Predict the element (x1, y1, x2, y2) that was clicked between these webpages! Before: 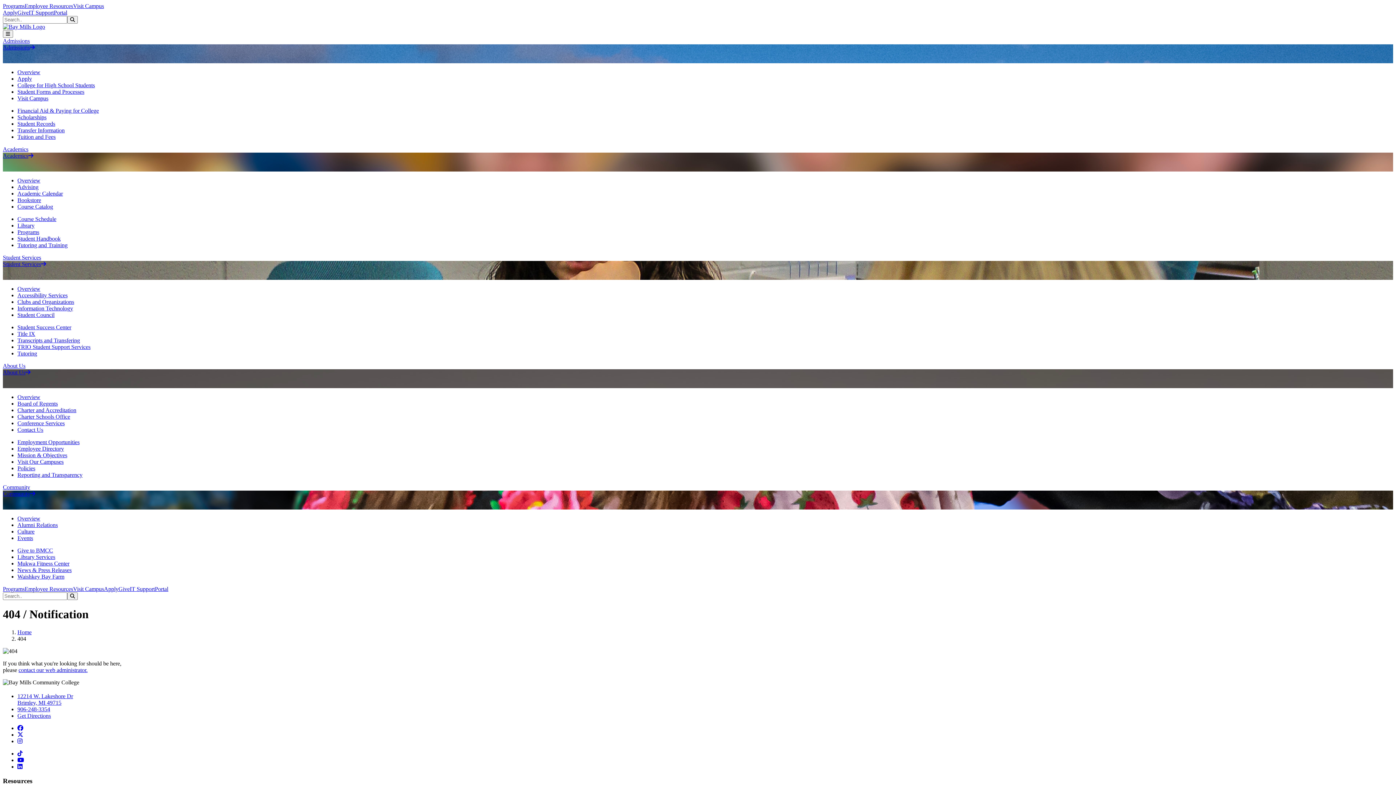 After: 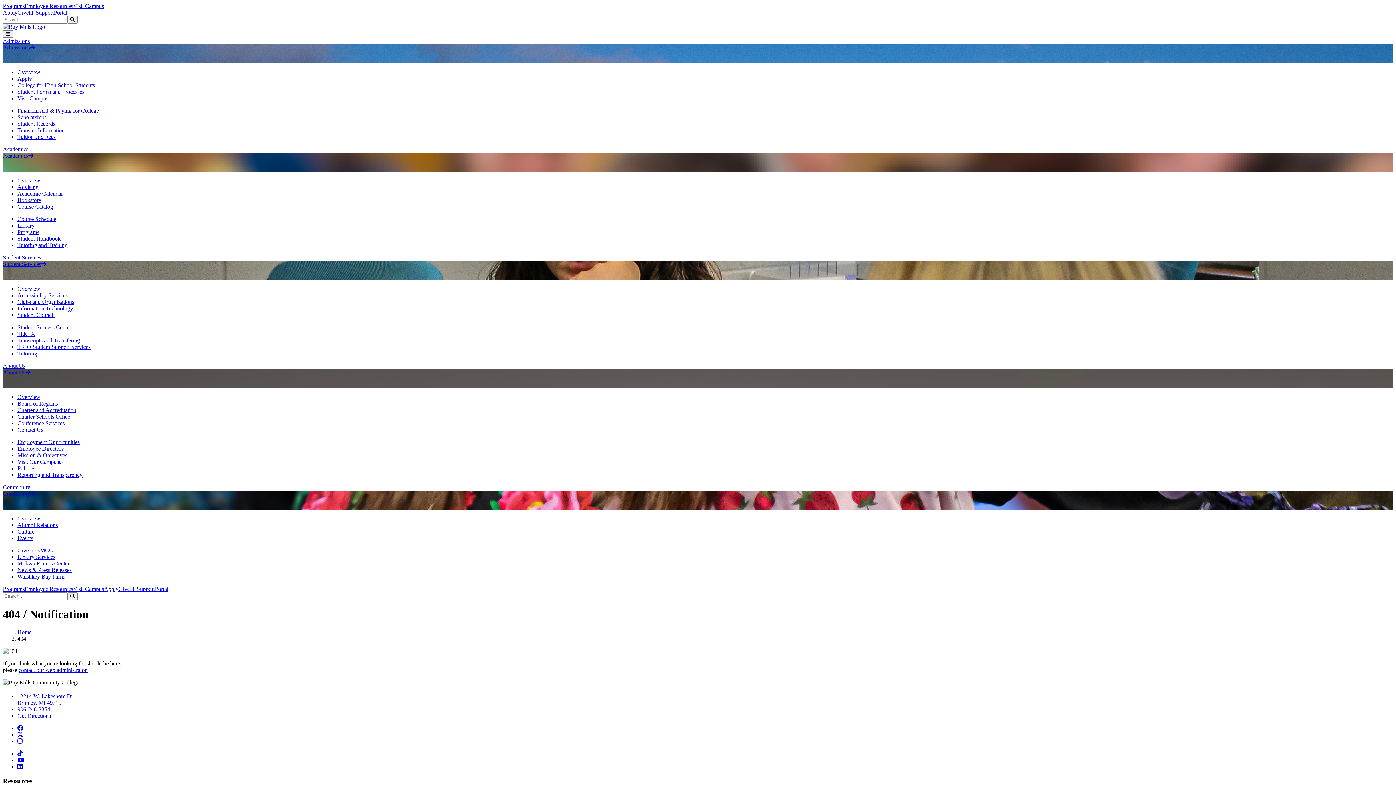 Action: bbox: (2, 37, 29, 44) label: Admissions